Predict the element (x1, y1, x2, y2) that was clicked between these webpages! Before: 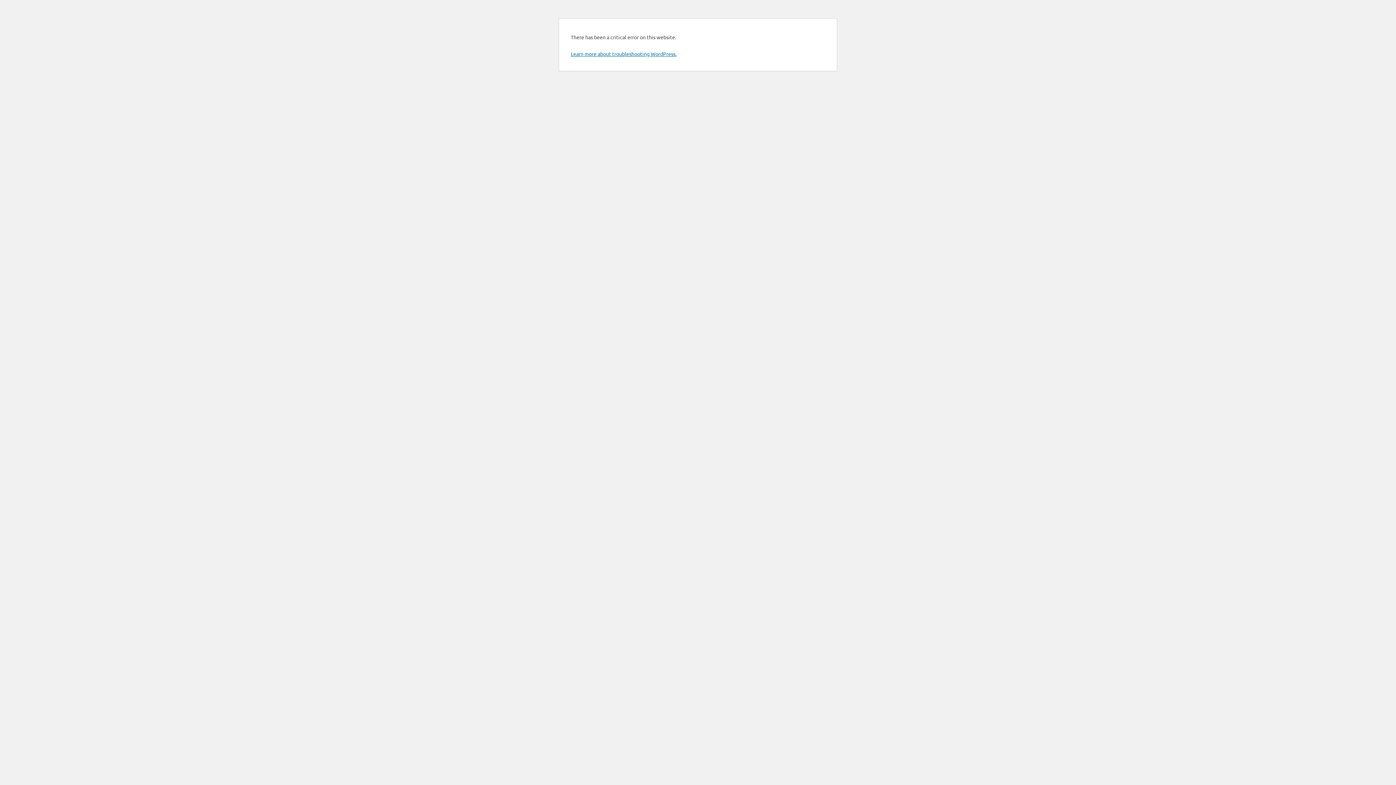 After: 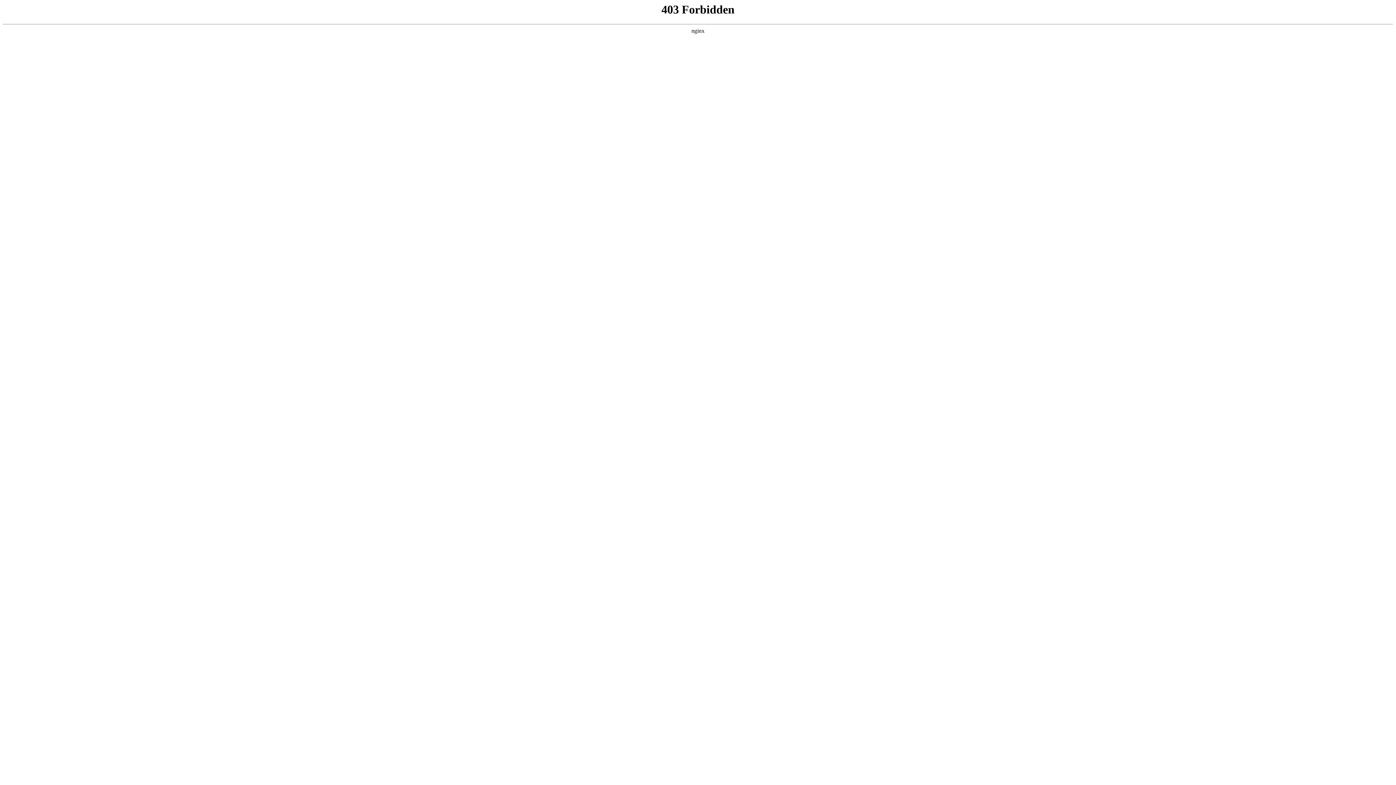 Action: label: Learn more about troubleshooting WordPress. bbox: (570, 50, 676, 57)